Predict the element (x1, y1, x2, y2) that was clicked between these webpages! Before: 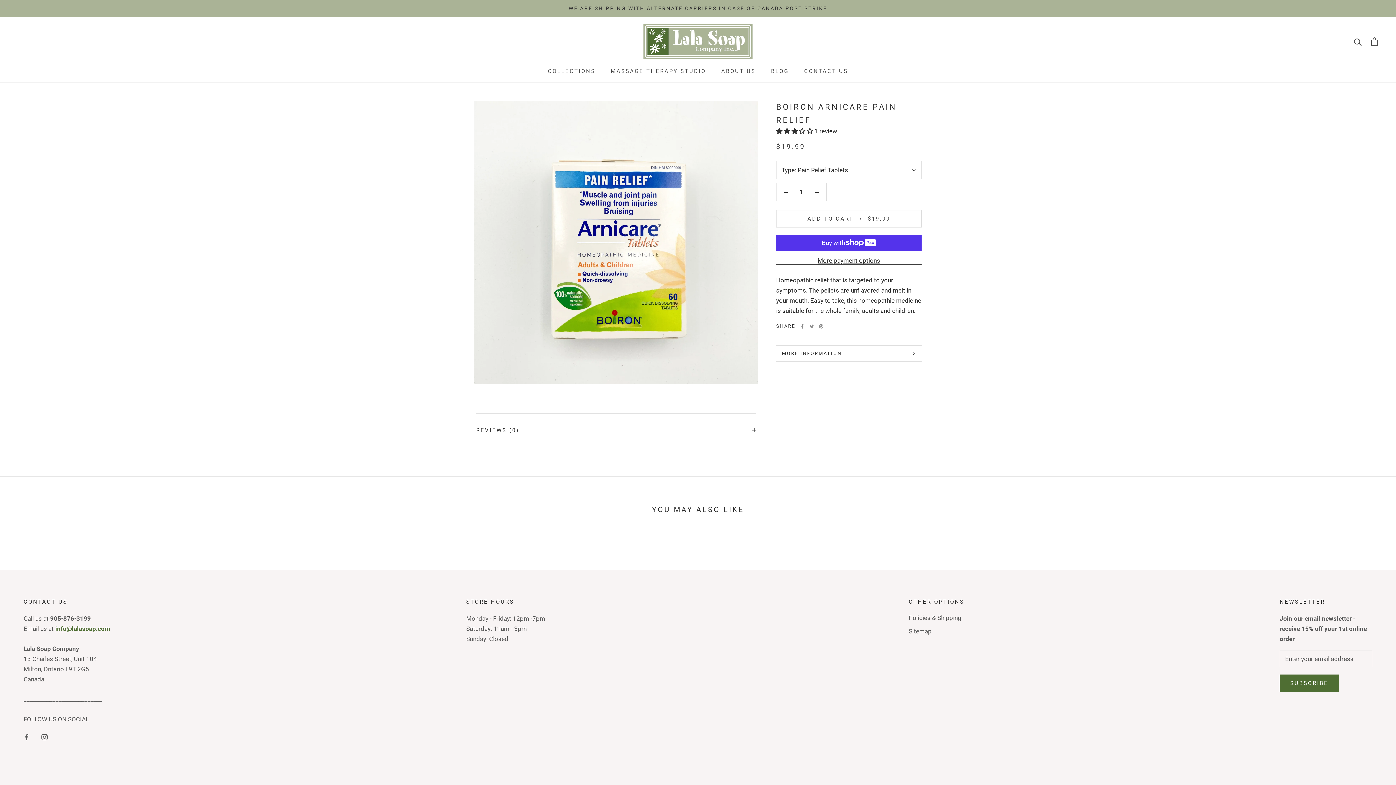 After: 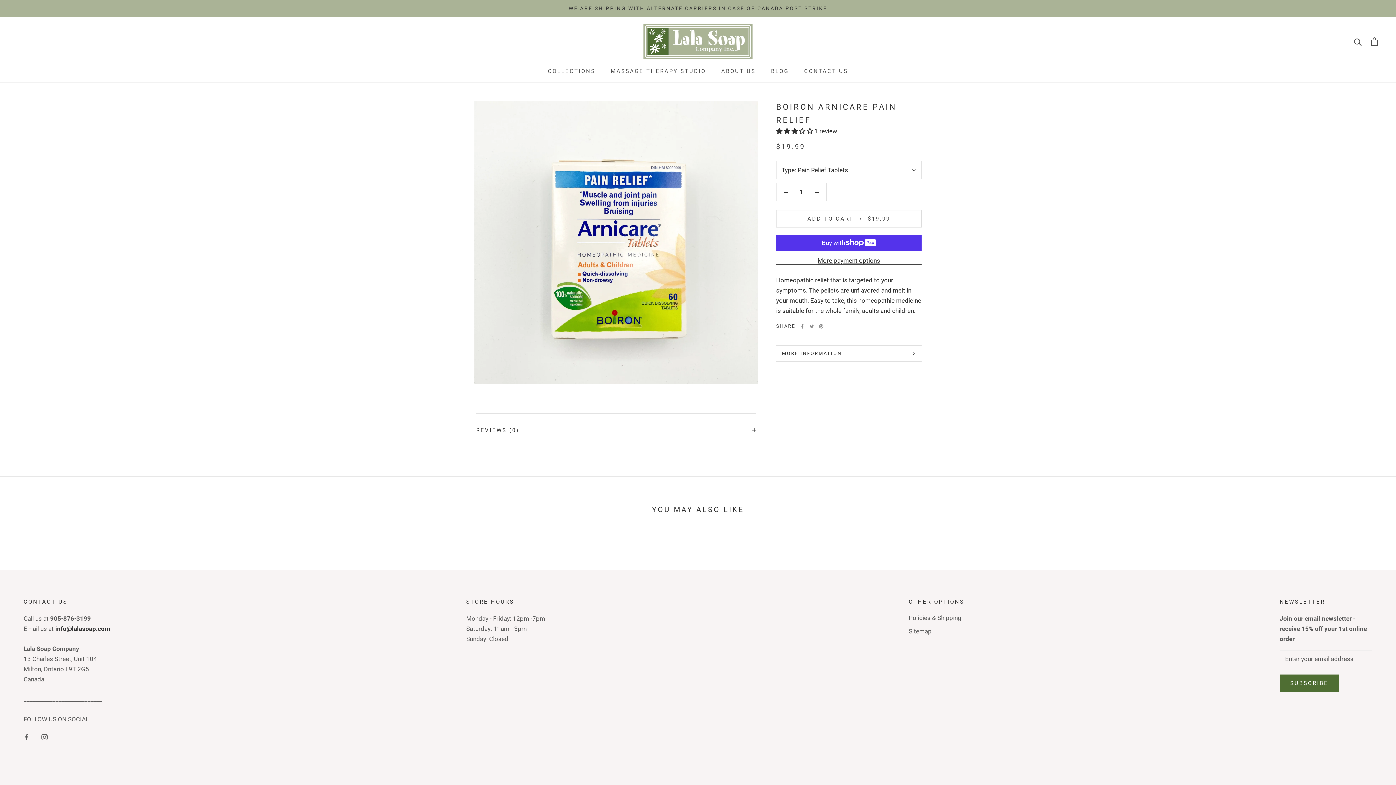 Action: bbox: (55, 625, 110, 632) label: info@lalasoap.com